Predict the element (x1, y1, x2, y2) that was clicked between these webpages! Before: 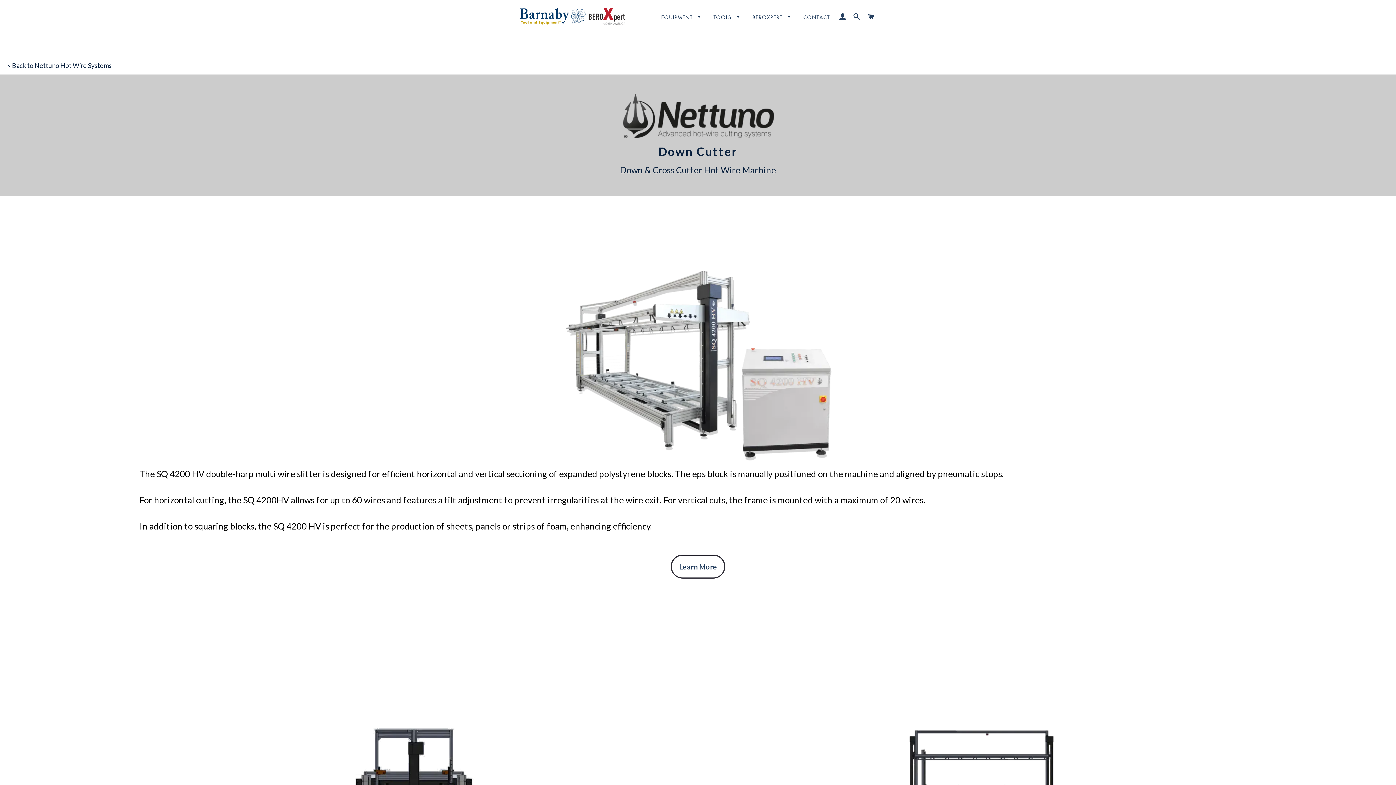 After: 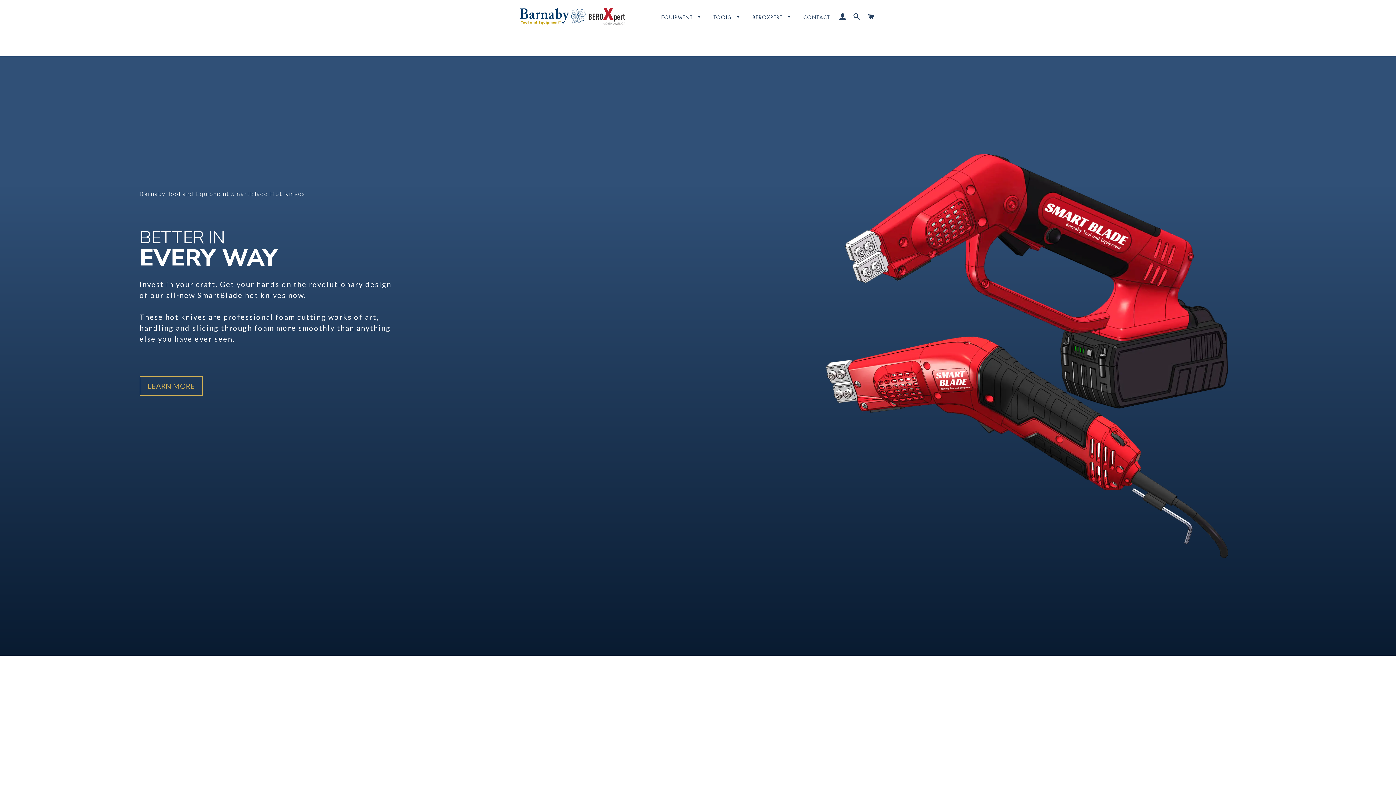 Action: bbox: (708, 8, 746, 26) label: TOOLS 